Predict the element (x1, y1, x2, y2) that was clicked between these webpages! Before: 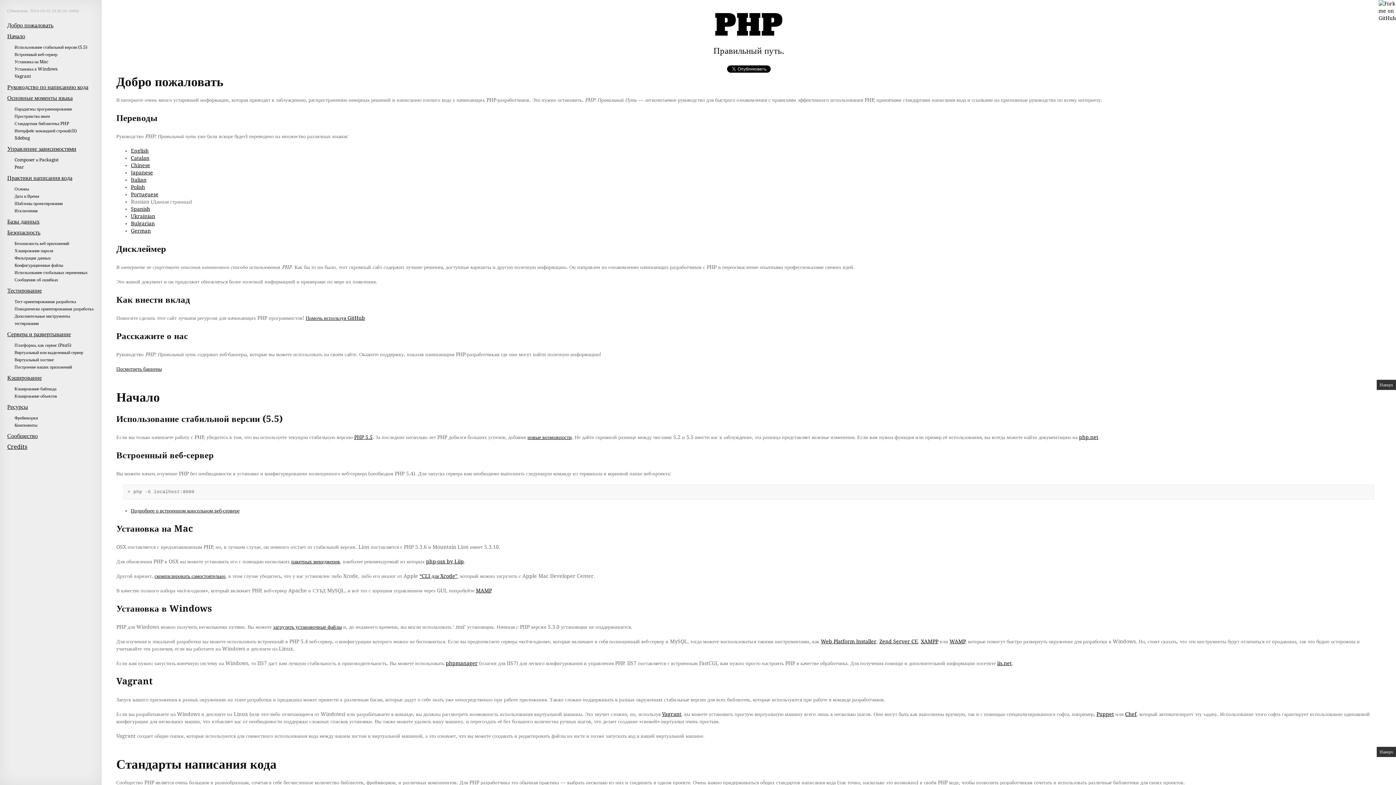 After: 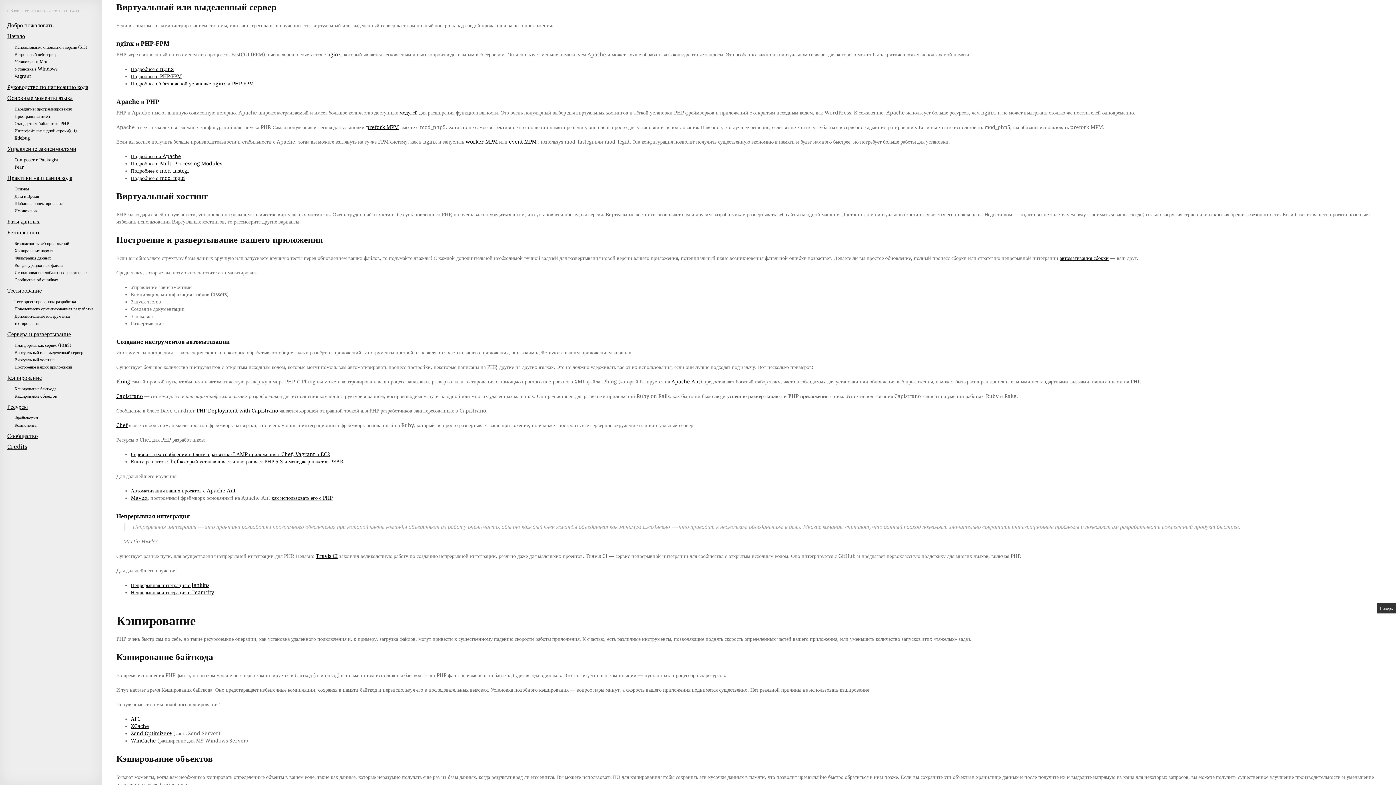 Action: bbox: (14, 350, 83, 355) label: Виртуальный или выделенный сервер